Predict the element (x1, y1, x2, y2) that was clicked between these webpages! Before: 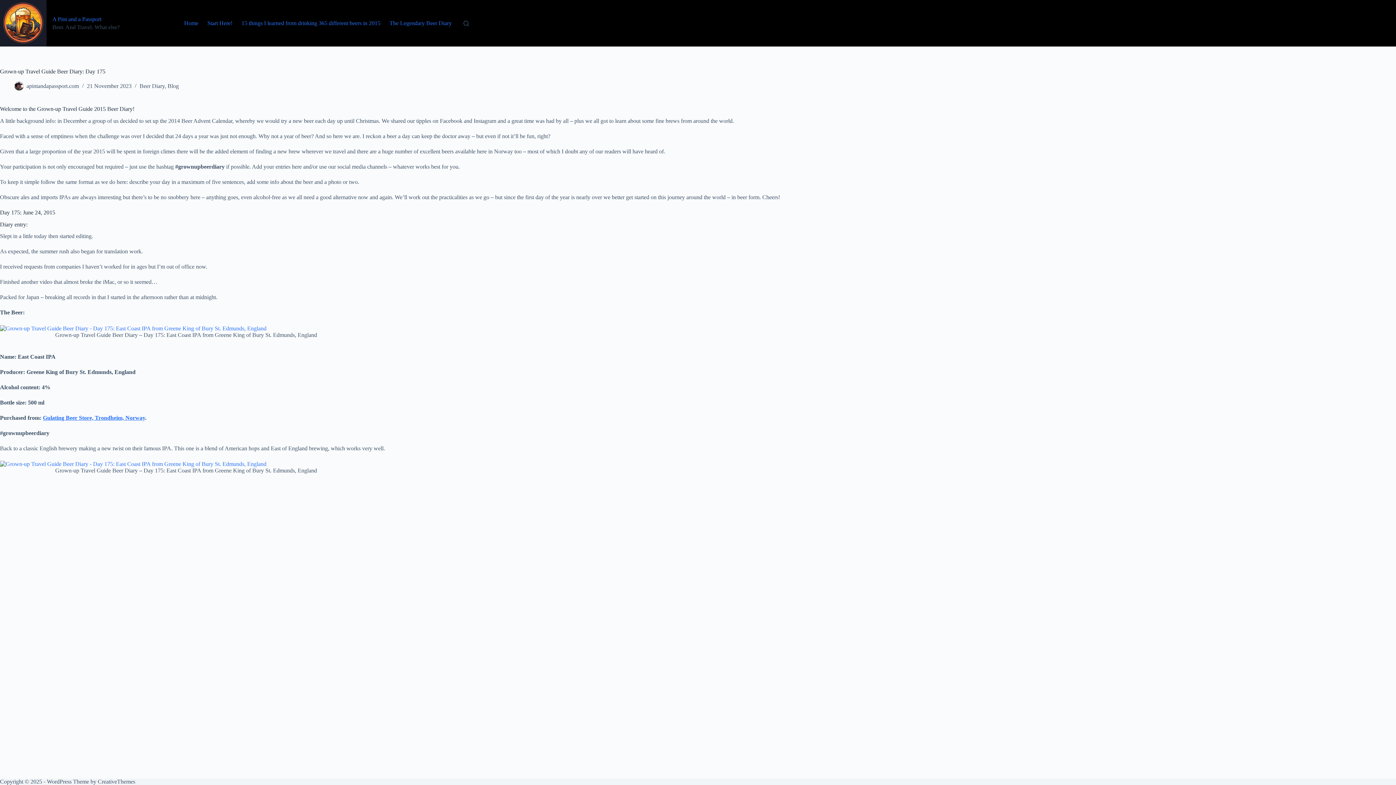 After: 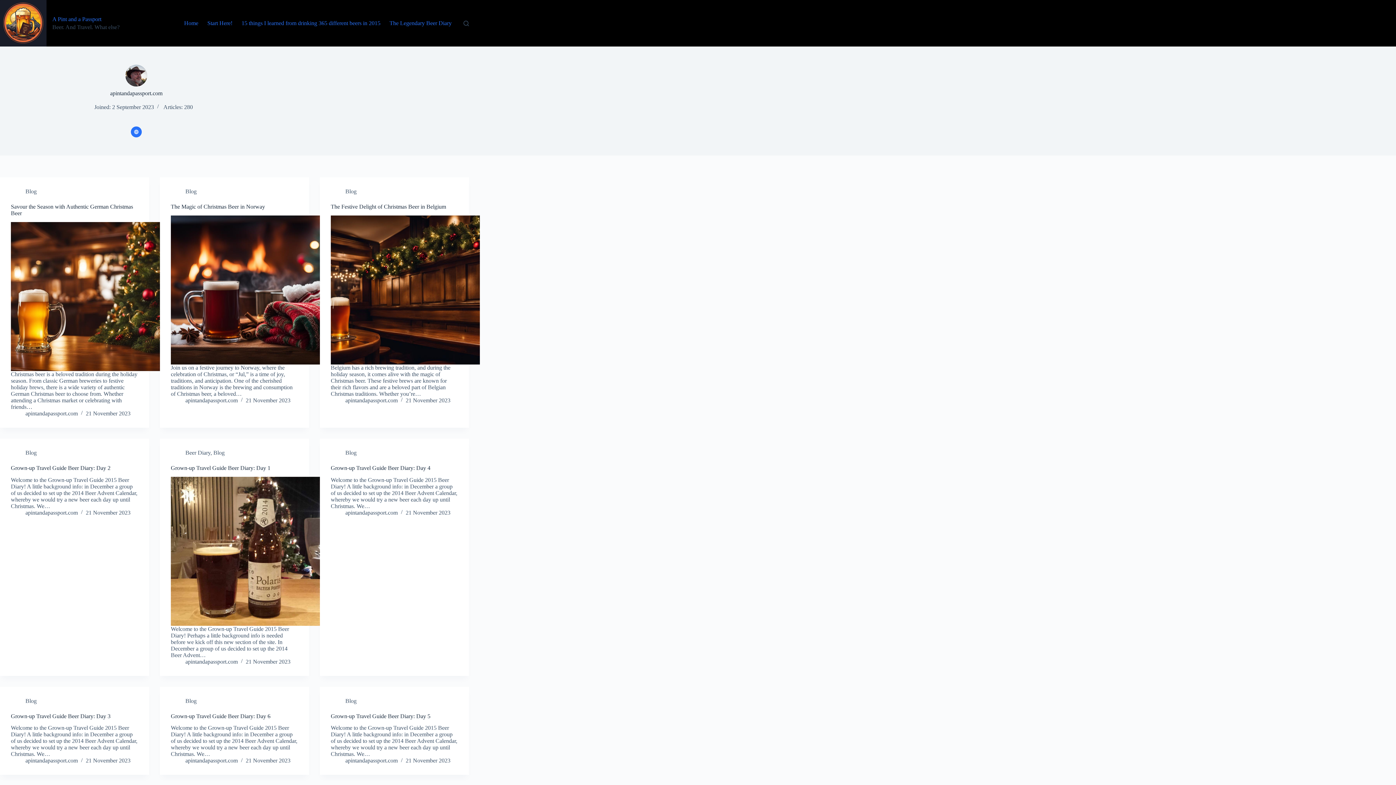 Action: bbox: (14, 81, 23, 90)